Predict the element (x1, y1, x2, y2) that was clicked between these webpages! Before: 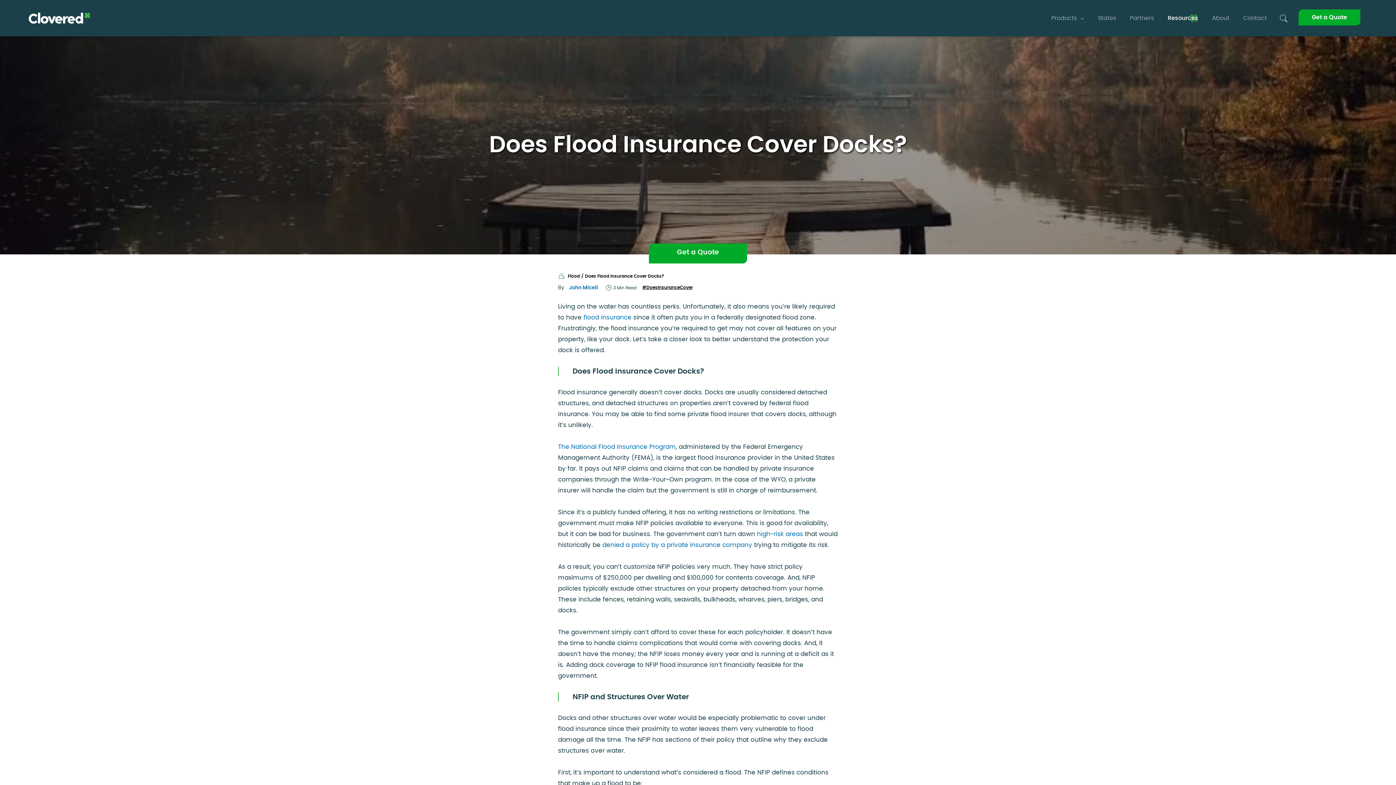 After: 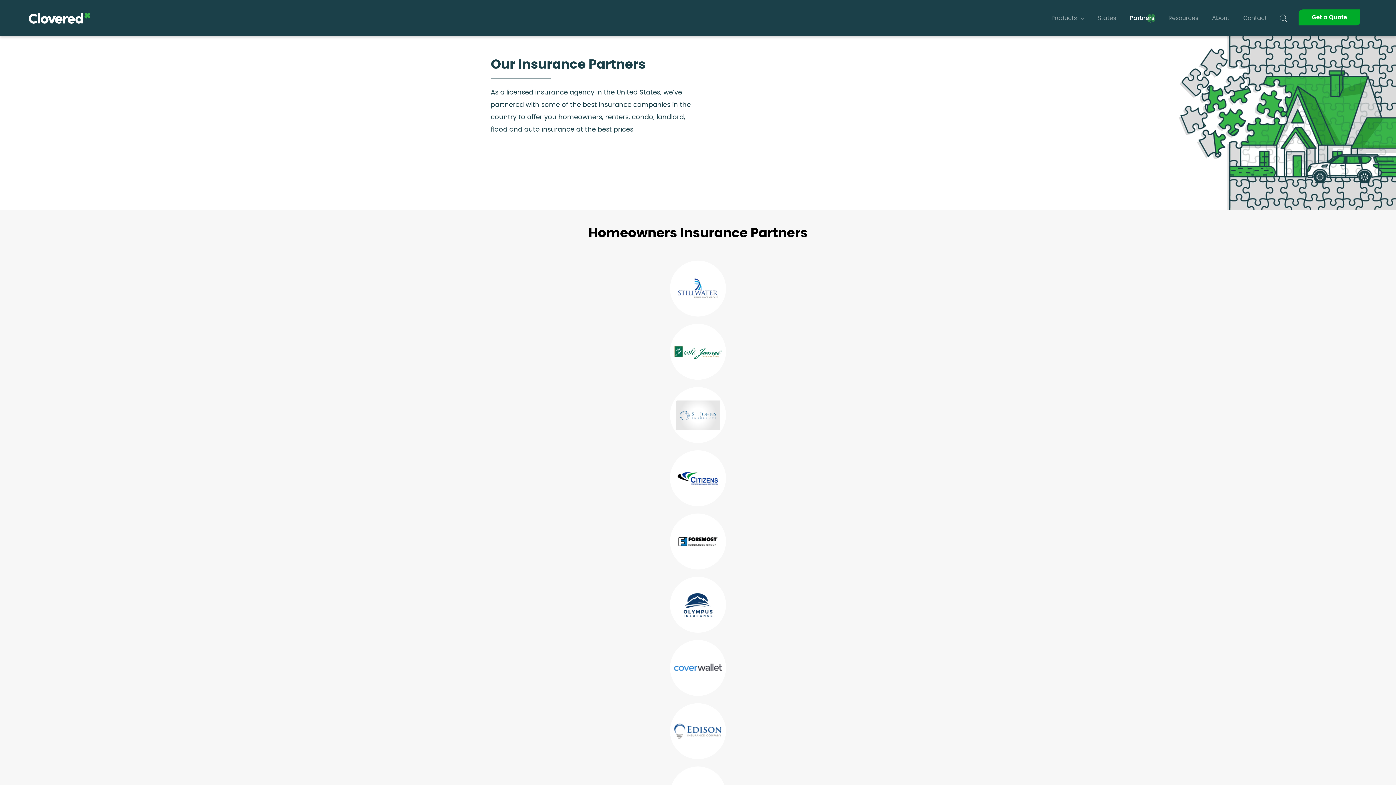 Action: label: Partners Clovered bbox: (1123, 12, 1161, 25)